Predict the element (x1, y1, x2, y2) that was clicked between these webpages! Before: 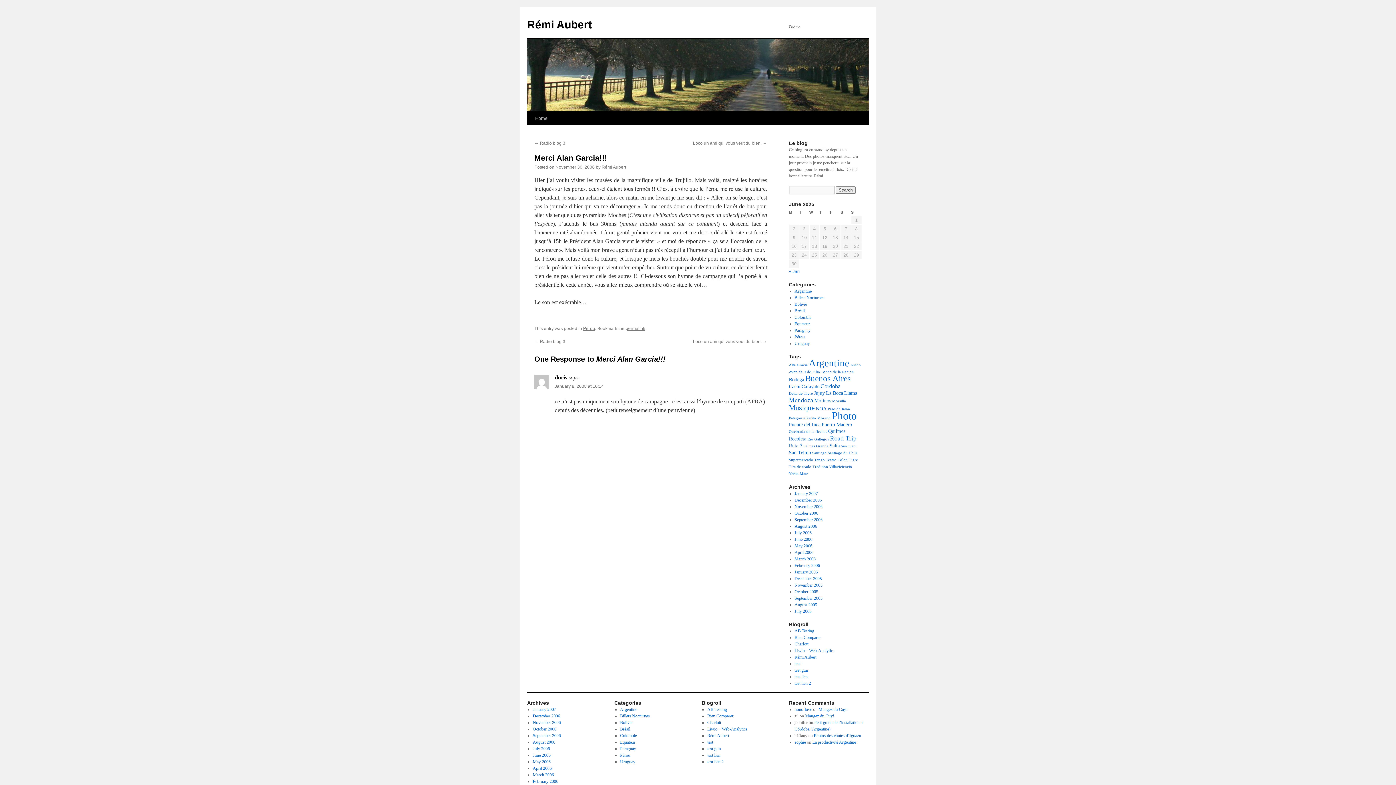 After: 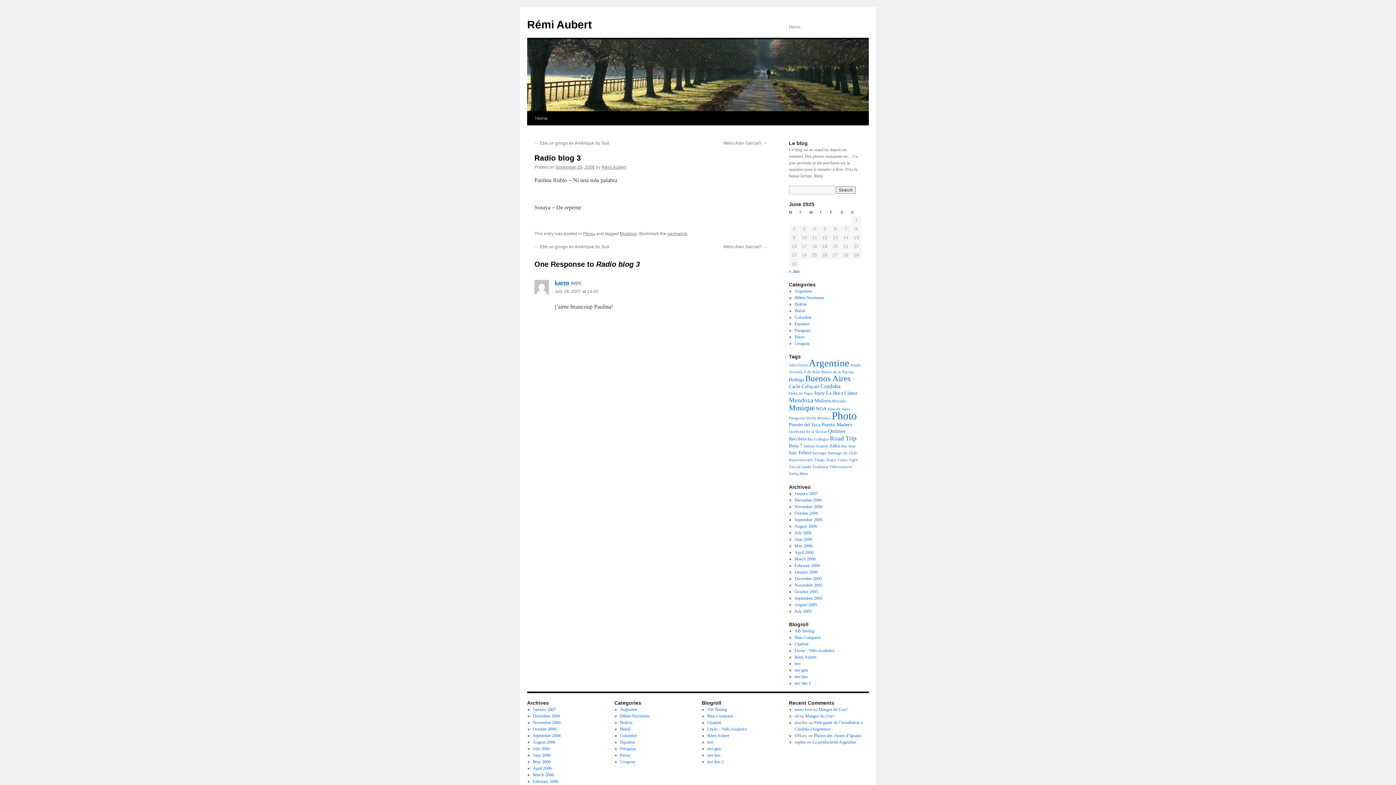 Action: bbox: (534, 140, 565, 145) label: ← Radio blog 3